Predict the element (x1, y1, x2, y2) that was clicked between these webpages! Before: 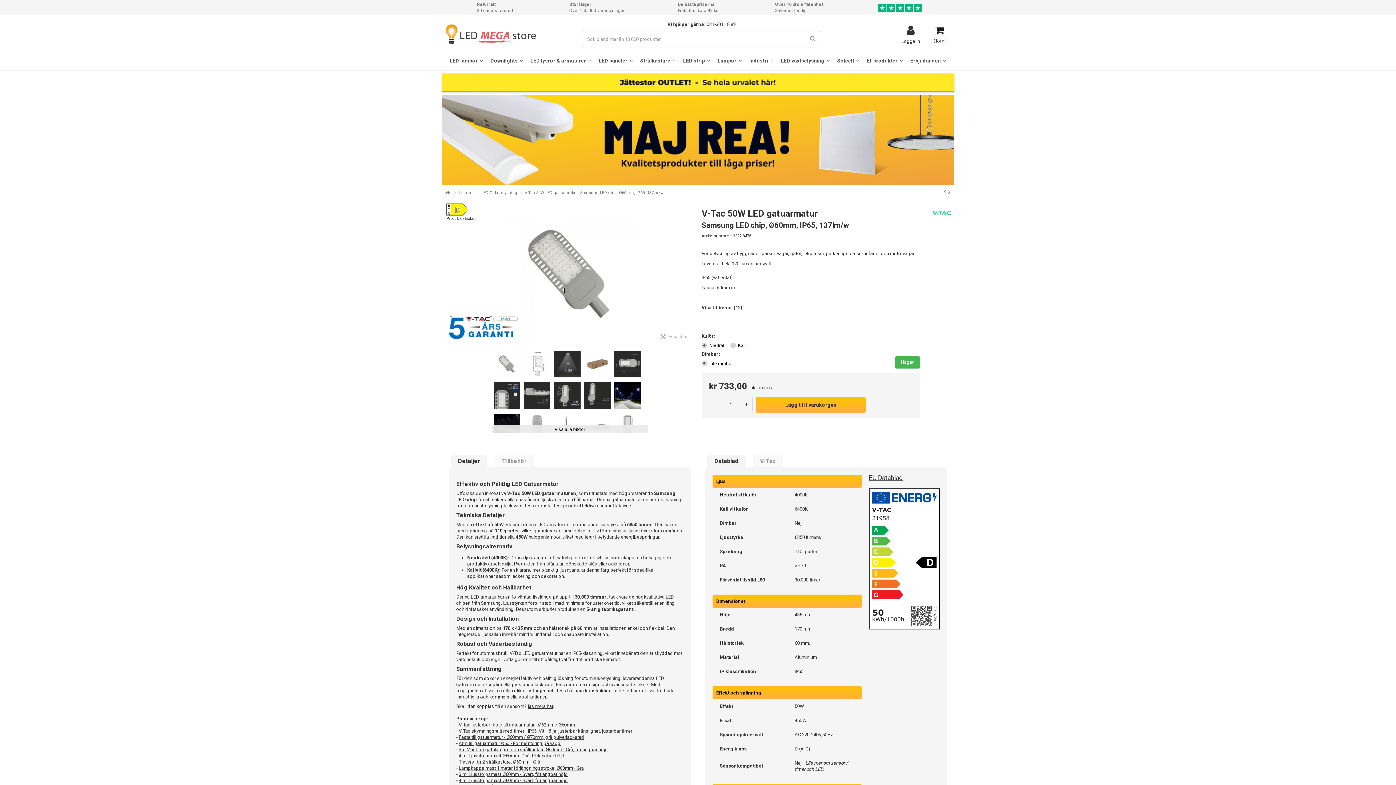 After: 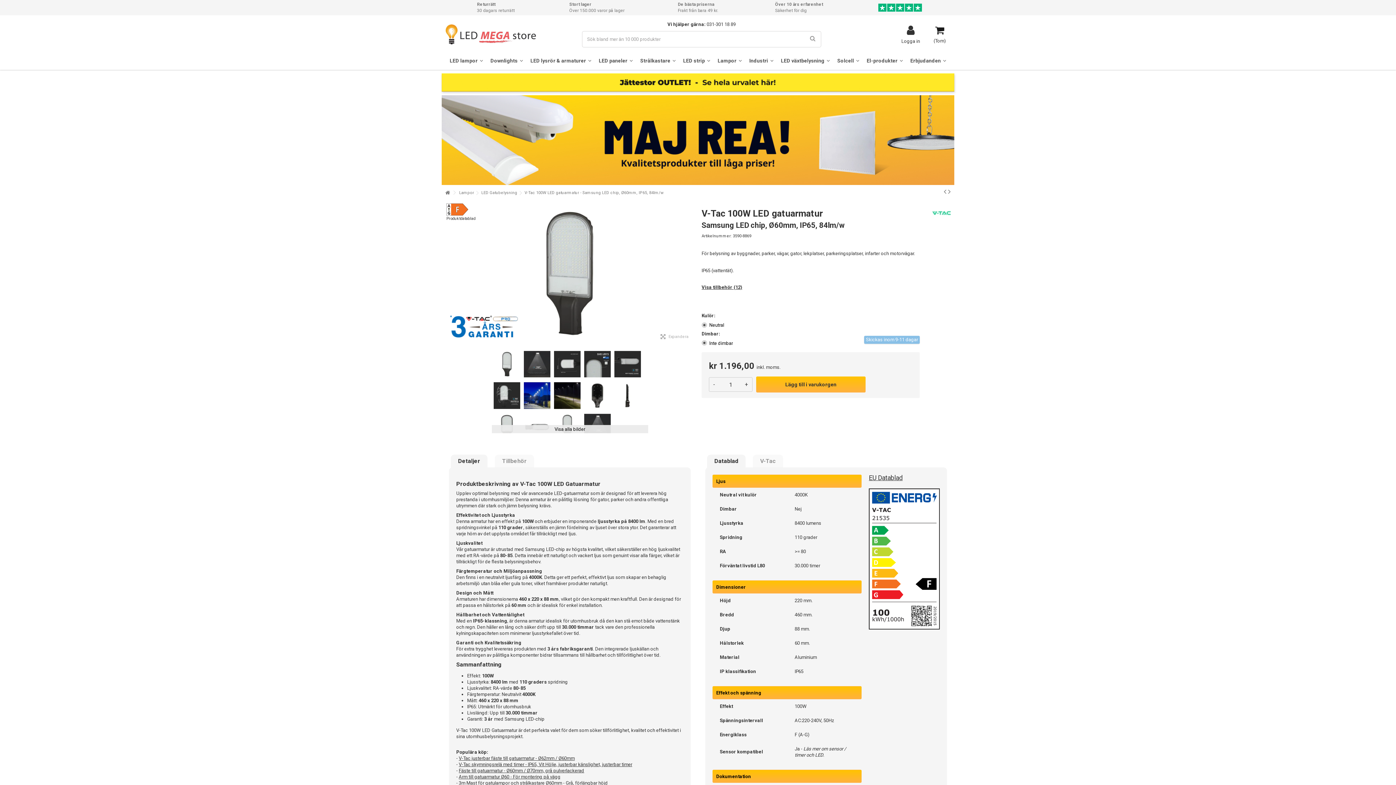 Action: bbox: (948, 187, 950, 196)